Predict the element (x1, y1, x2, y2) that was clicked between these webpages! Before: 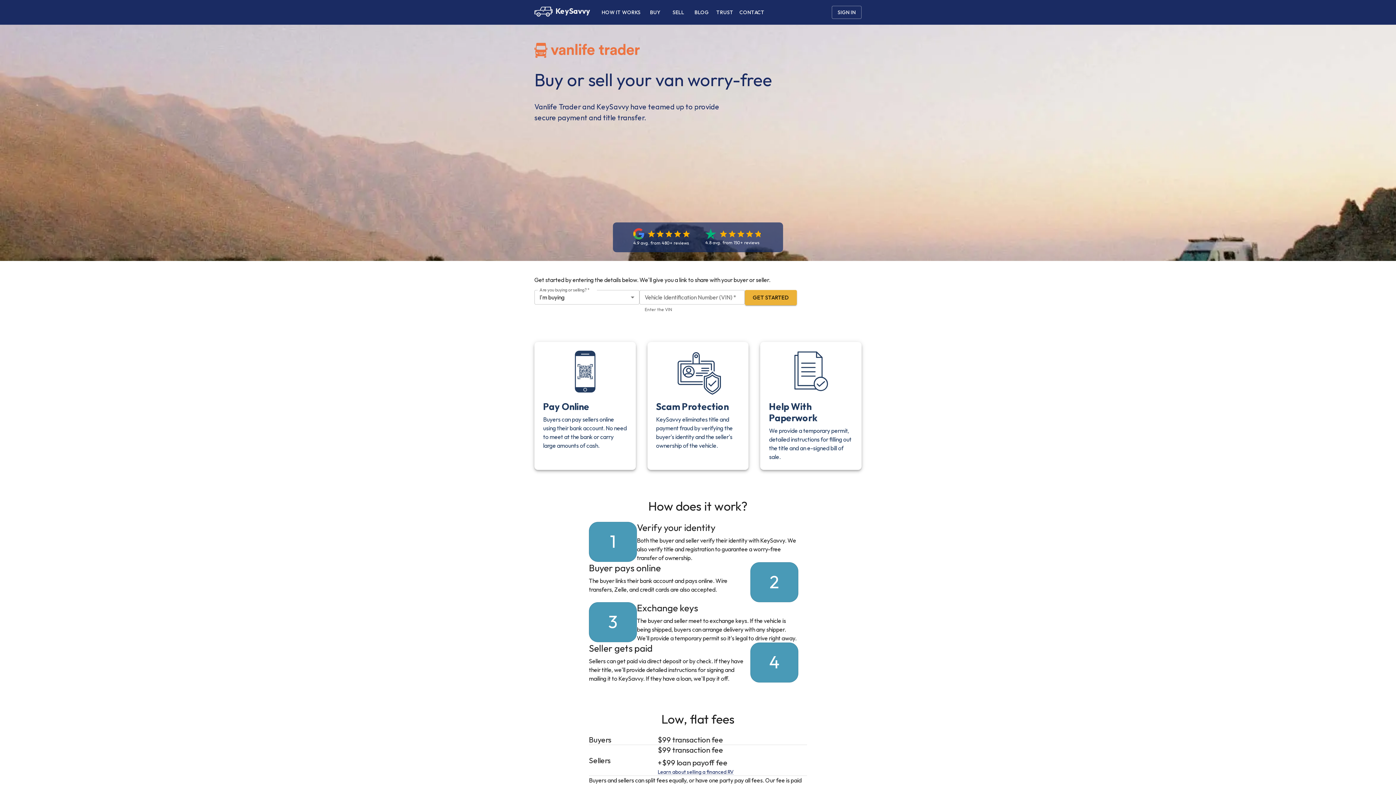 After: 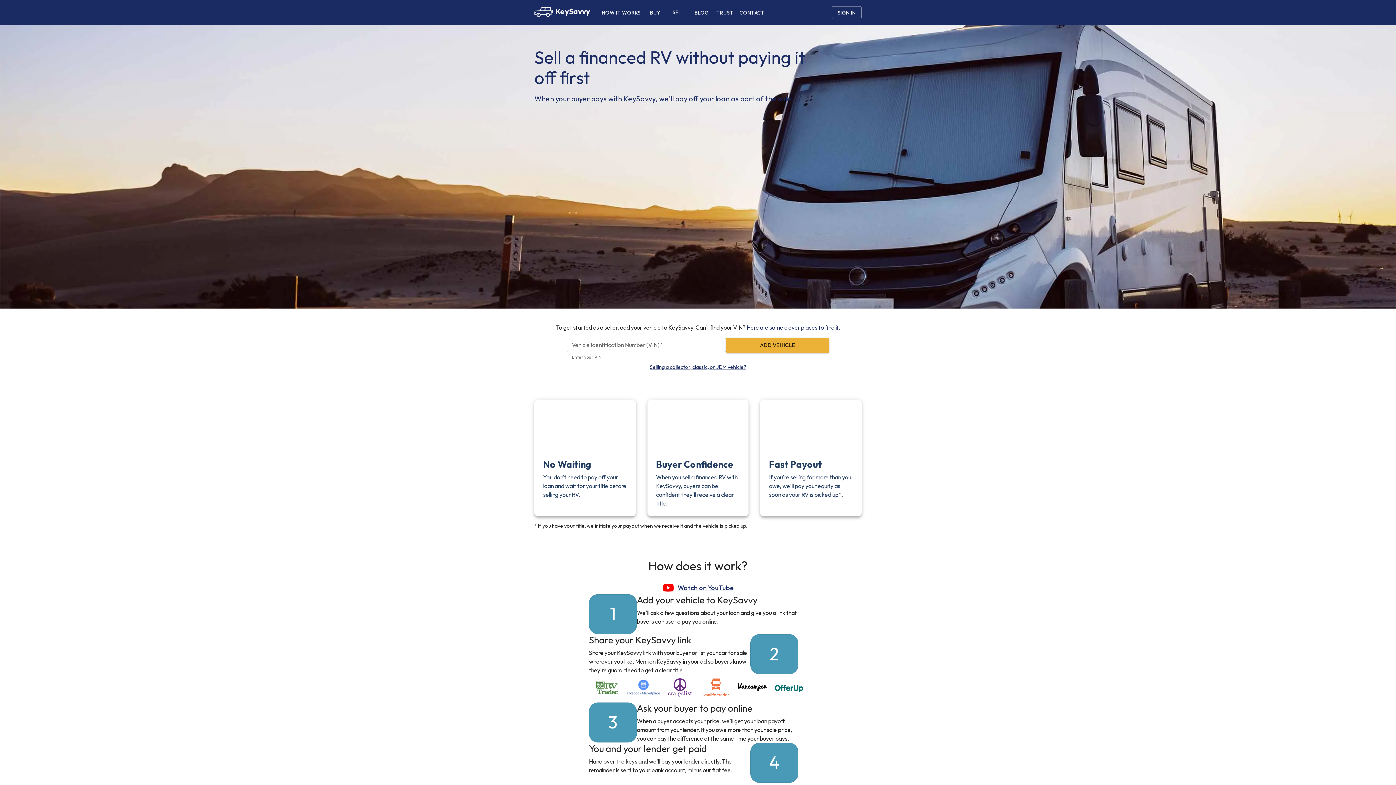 Action: bbox: (657, 769, 733, 775) label: Learn about selling a financed RV